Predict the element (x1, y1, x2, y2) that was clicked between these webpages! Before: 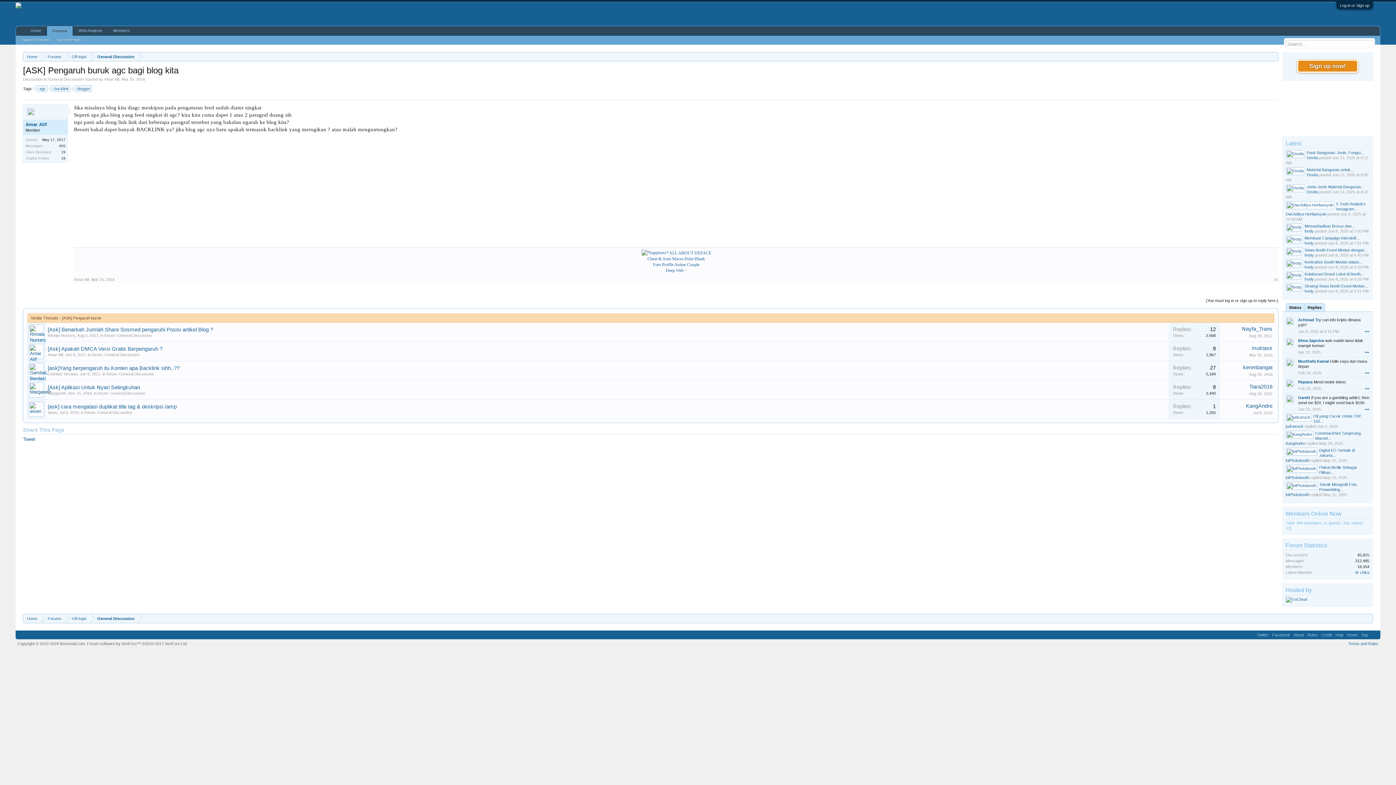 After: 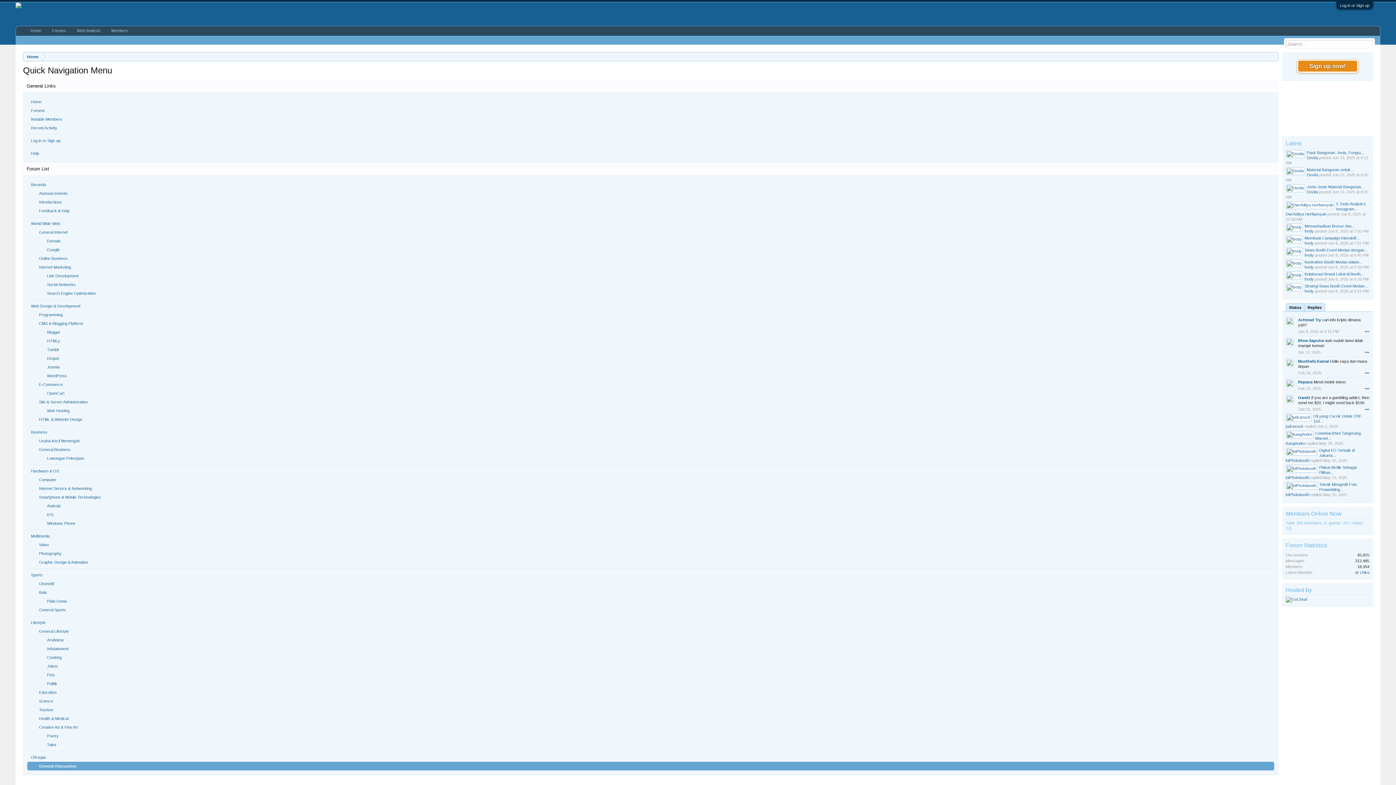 Action: bbox: (1366, 616, 1371, 621)